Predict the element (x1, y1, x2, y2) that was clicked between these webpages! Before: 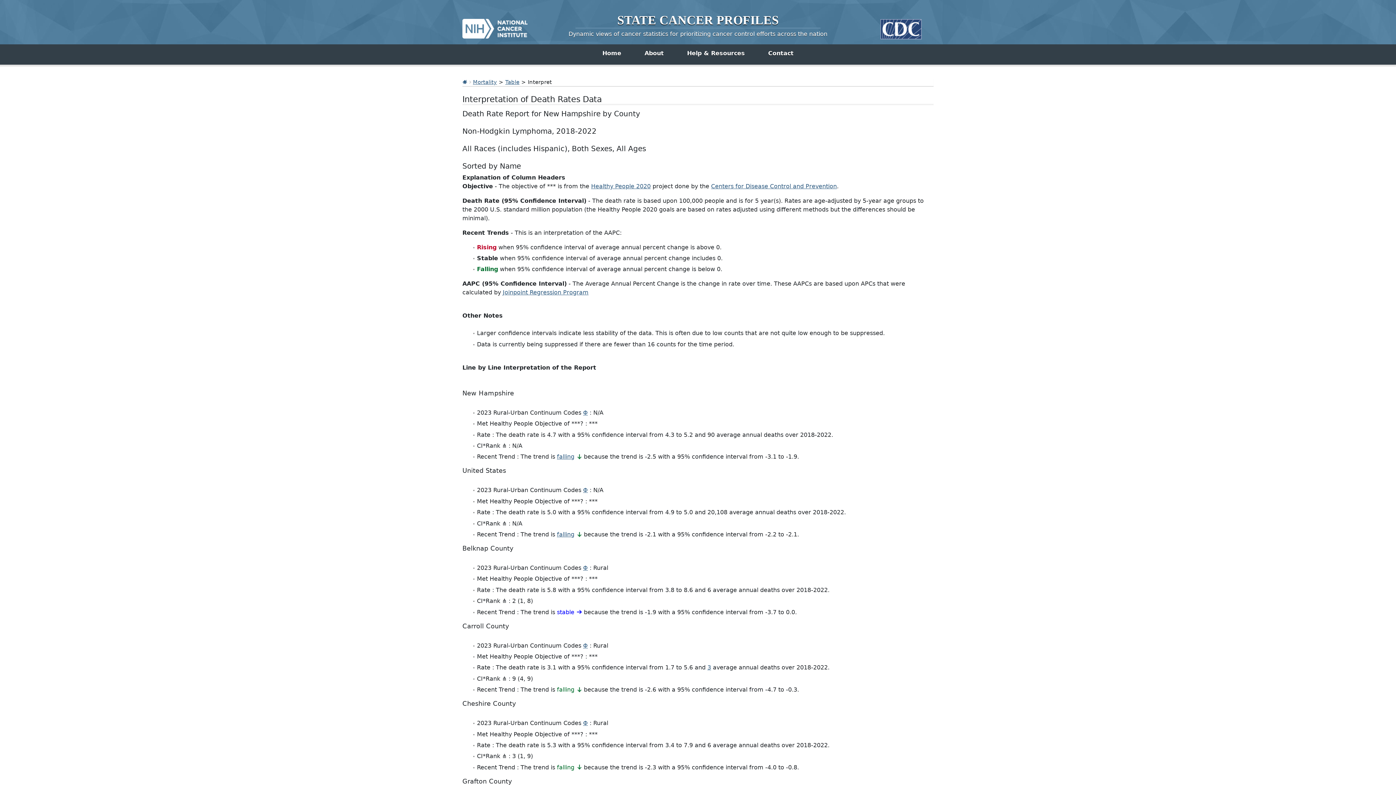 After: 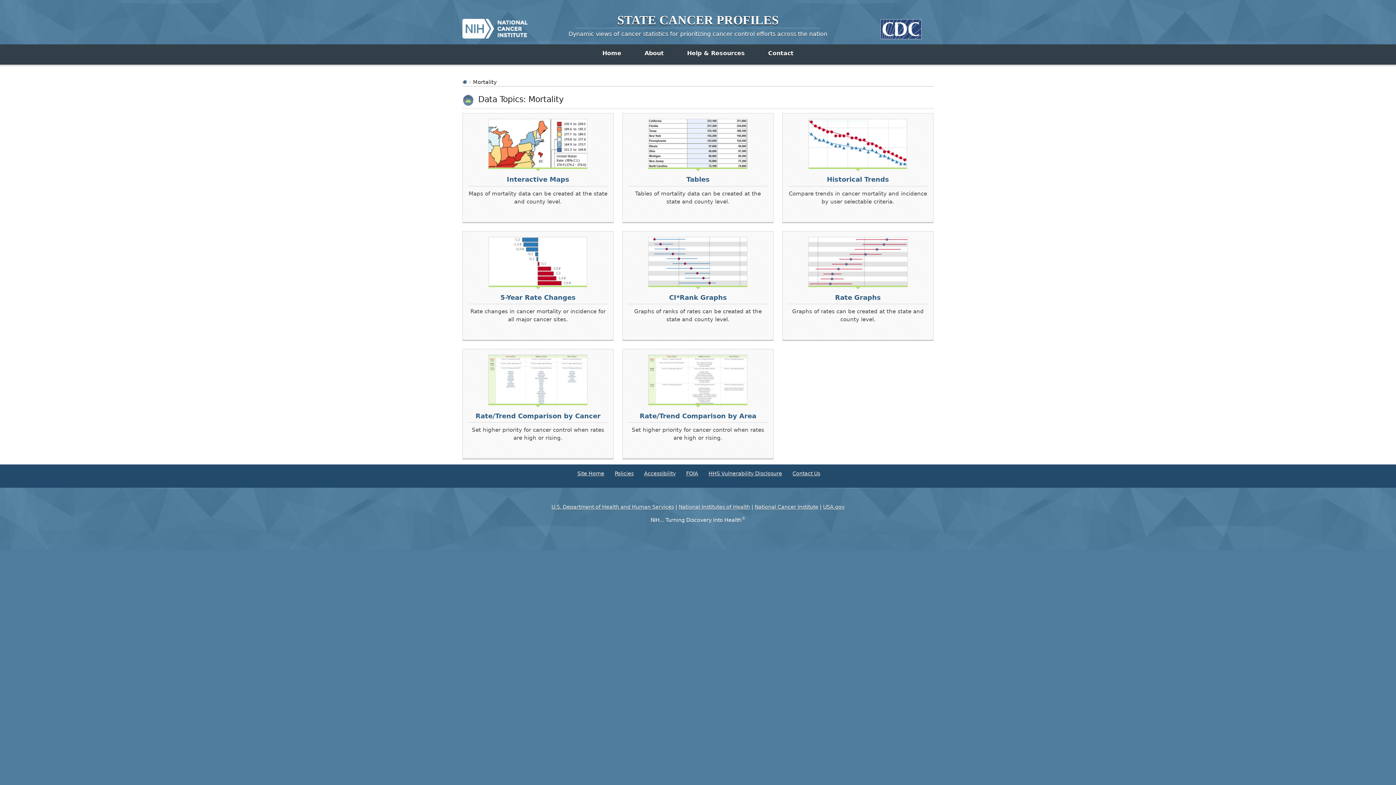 Action: label: Mortality bbox: (473, 79, 497, 85)